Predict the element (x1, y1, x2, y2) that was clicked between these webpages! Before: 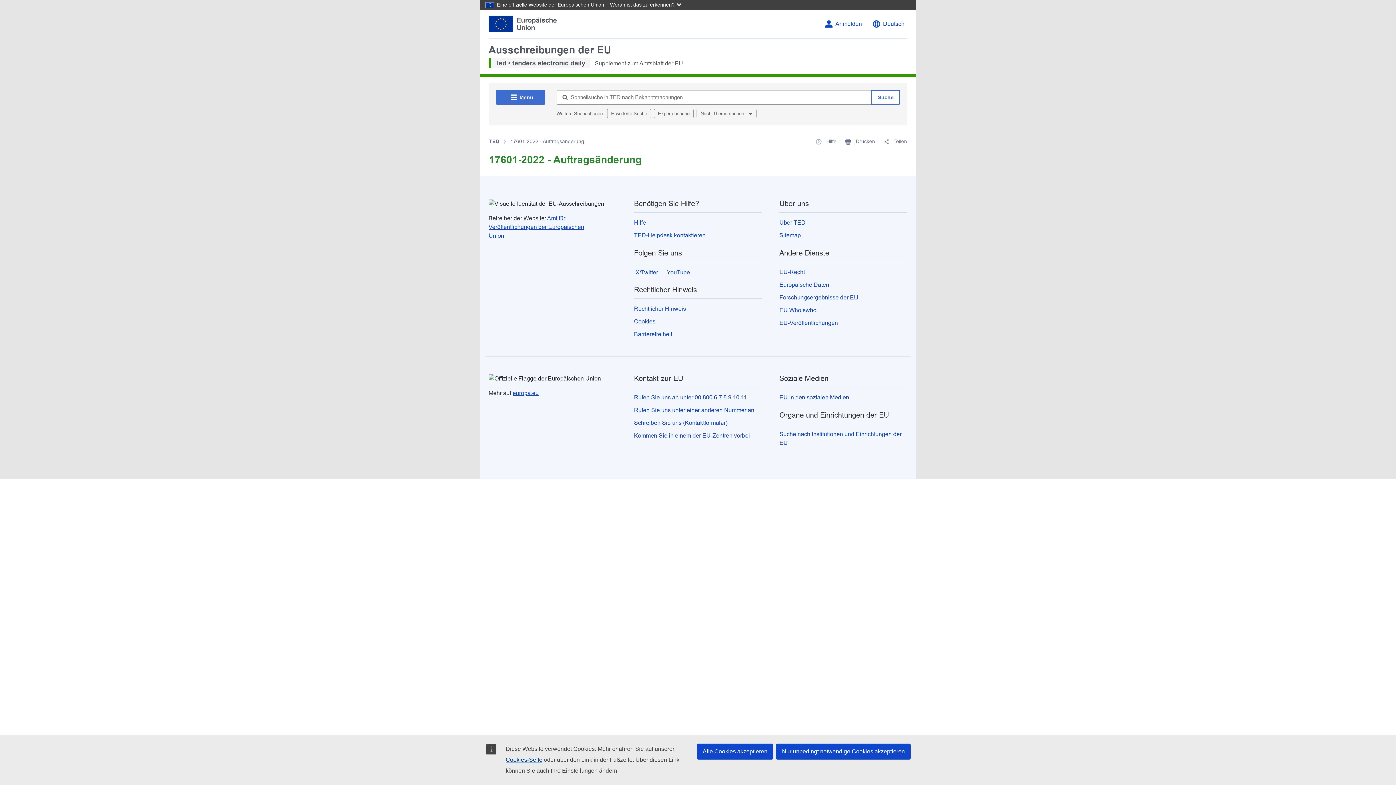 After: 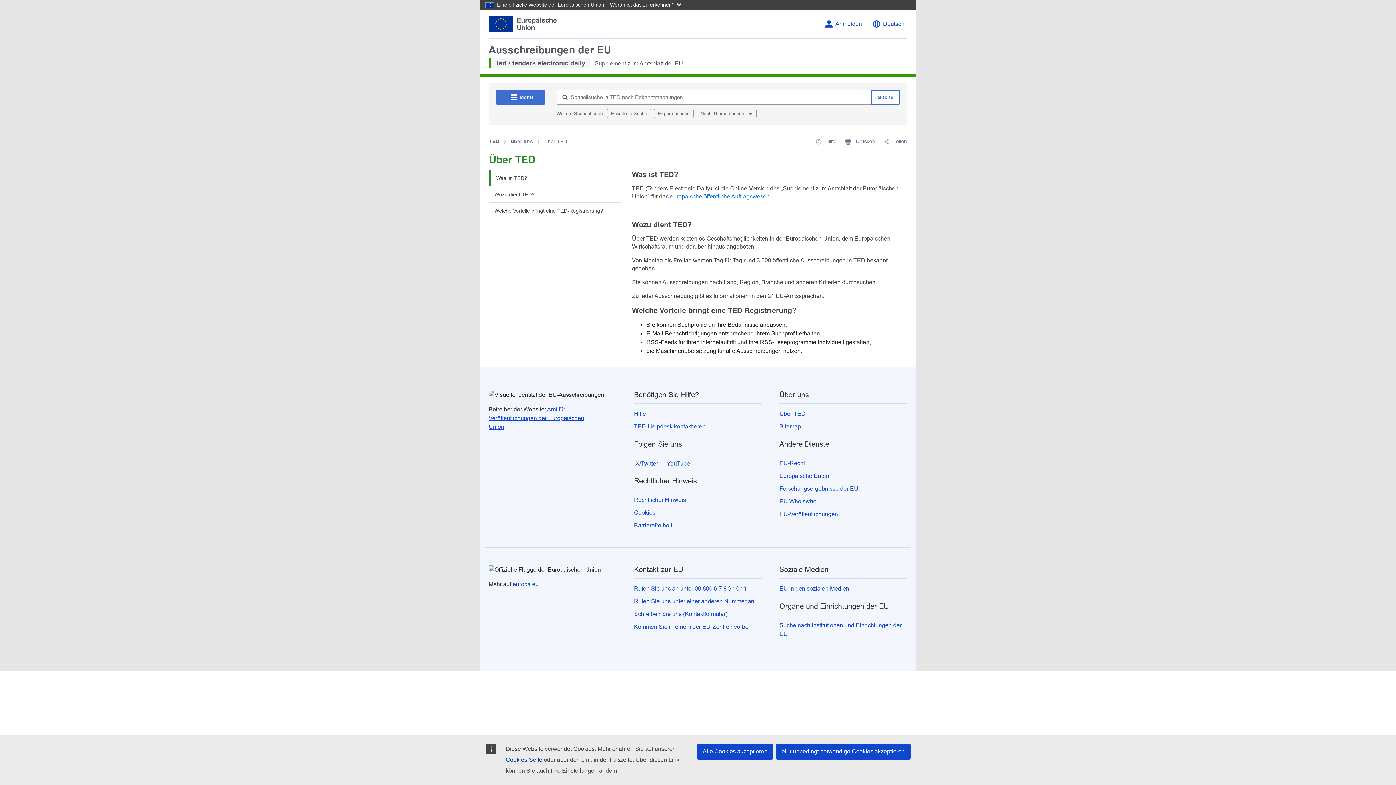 Action: bbox: (779, 219, 805, 225) label: Über TED